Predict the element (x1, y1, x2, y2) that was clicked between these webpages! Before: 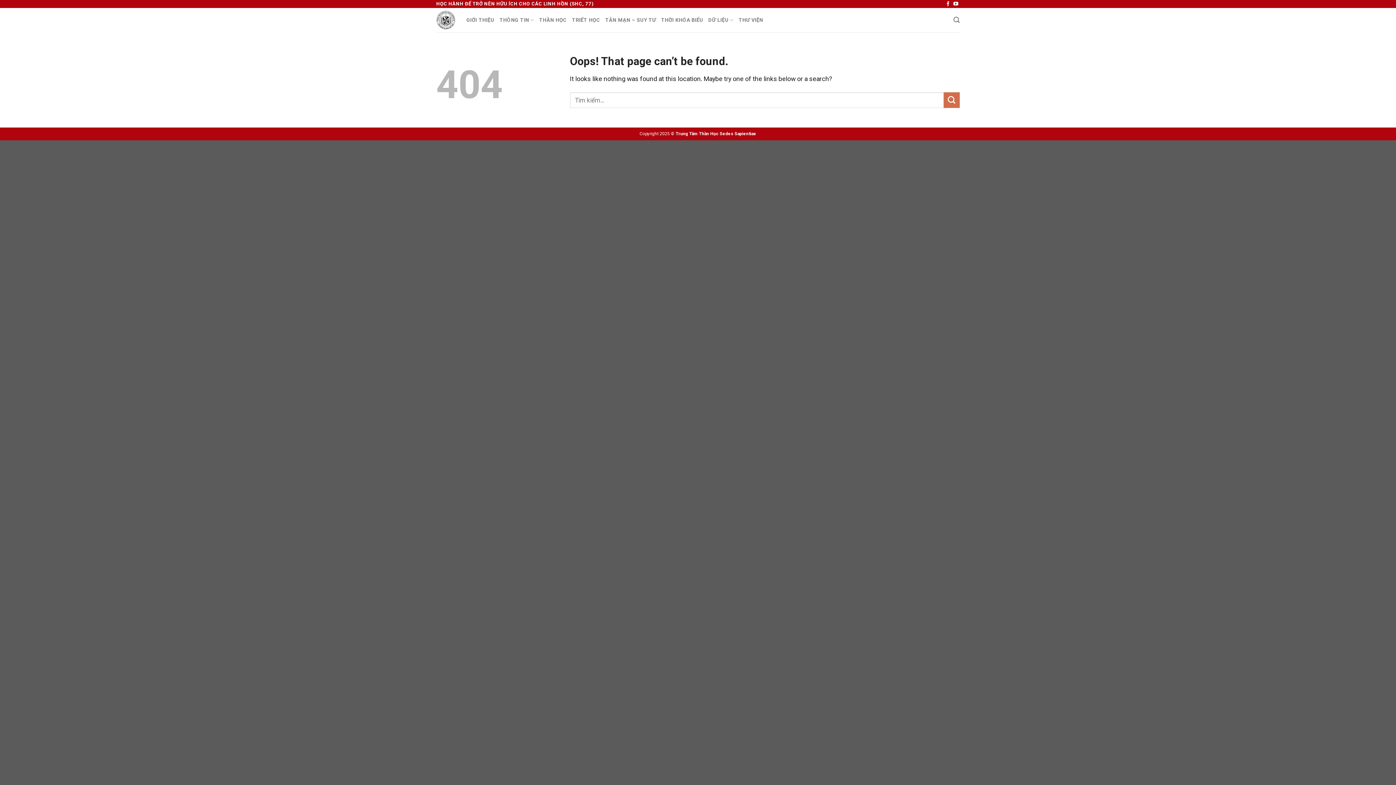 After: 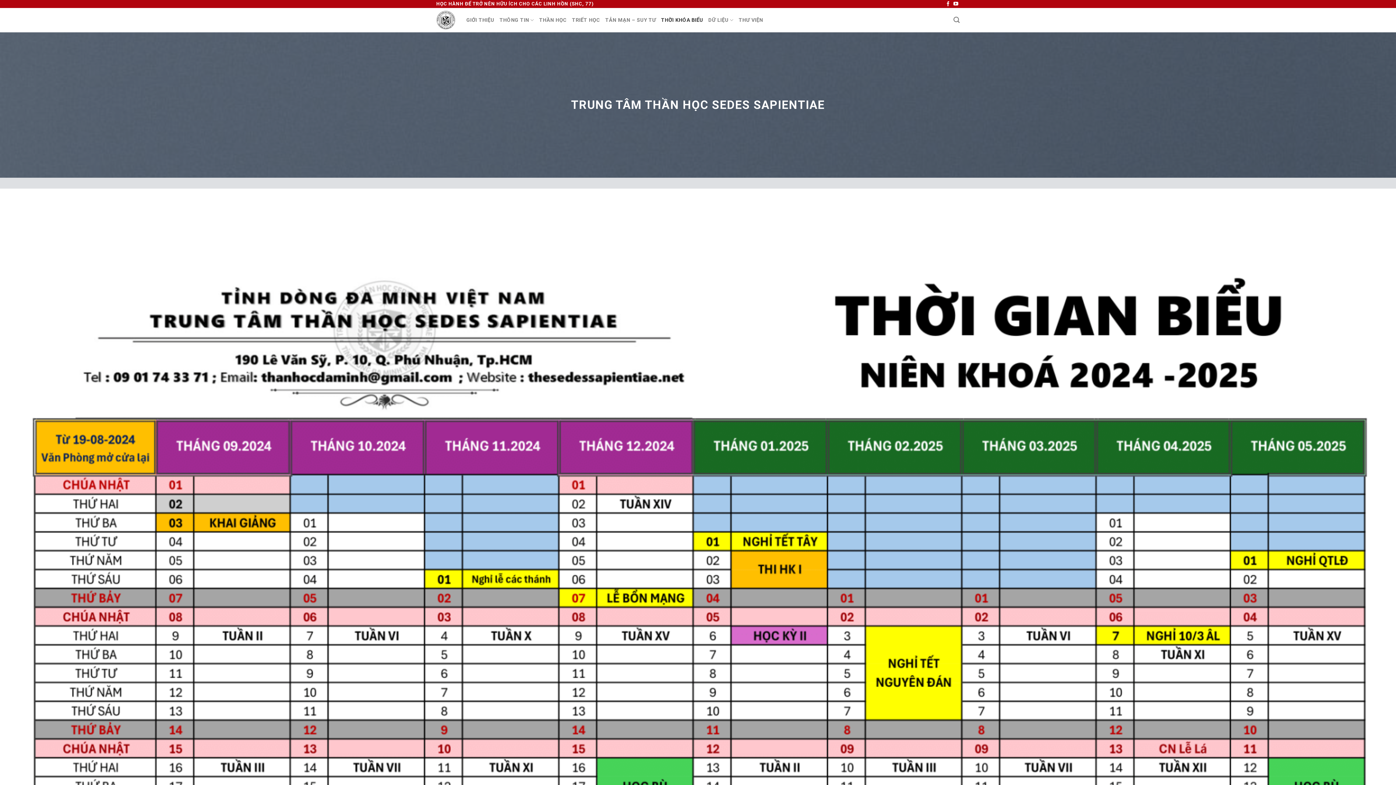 Action: bbox: (661, 12, 703, 27) label: THỜI KHÓA BIỂU